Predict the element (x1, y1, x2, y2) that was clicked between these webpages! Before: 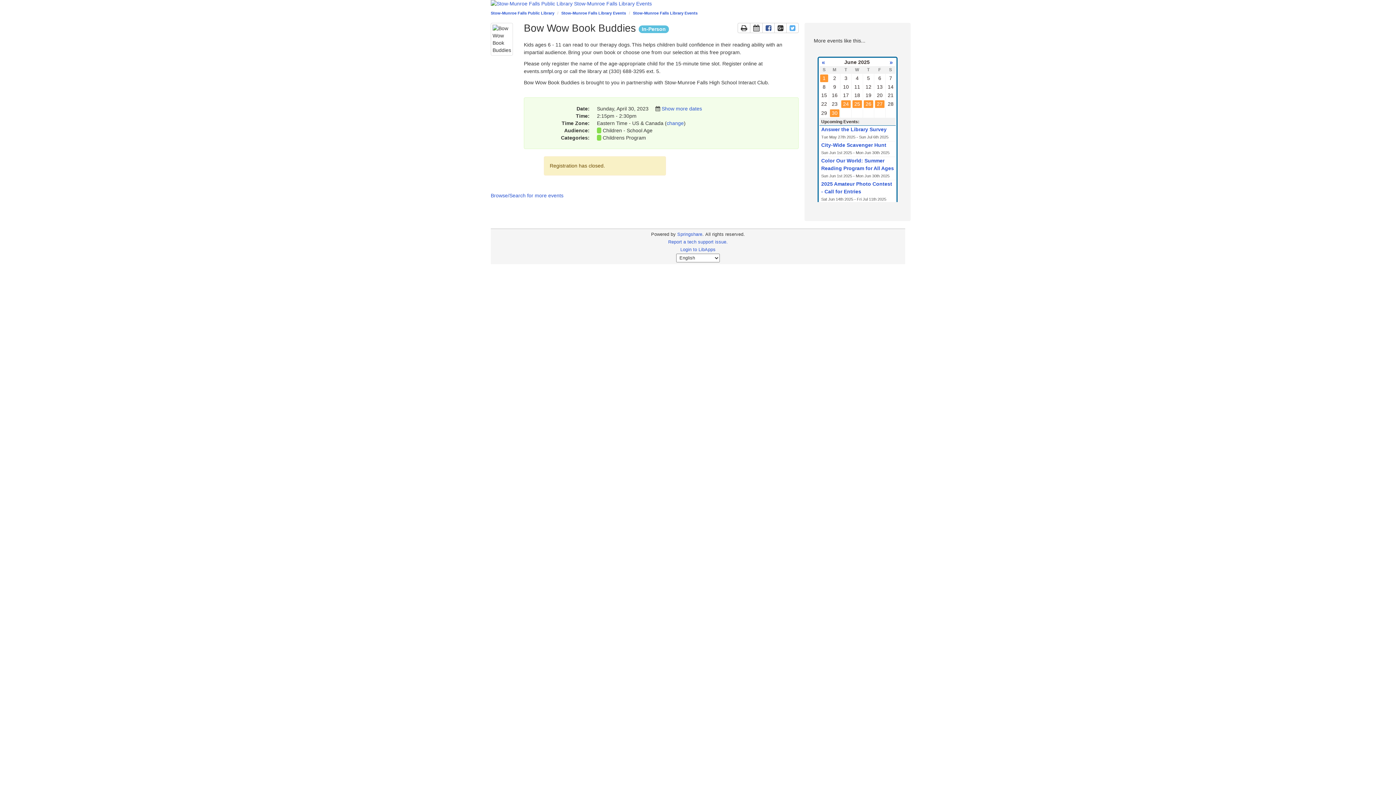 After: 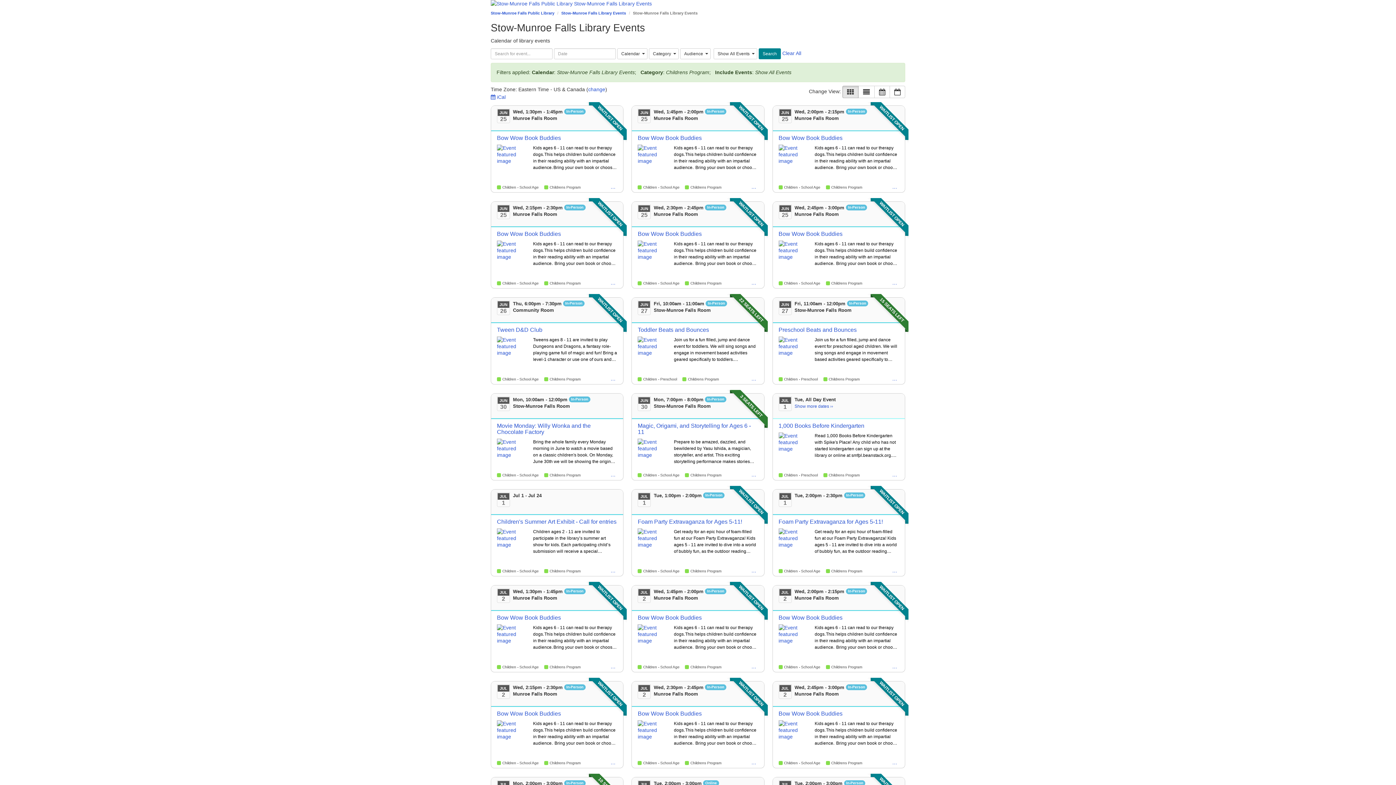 Action: bbox: (602, 134, 646, 140) label: Childrens Program